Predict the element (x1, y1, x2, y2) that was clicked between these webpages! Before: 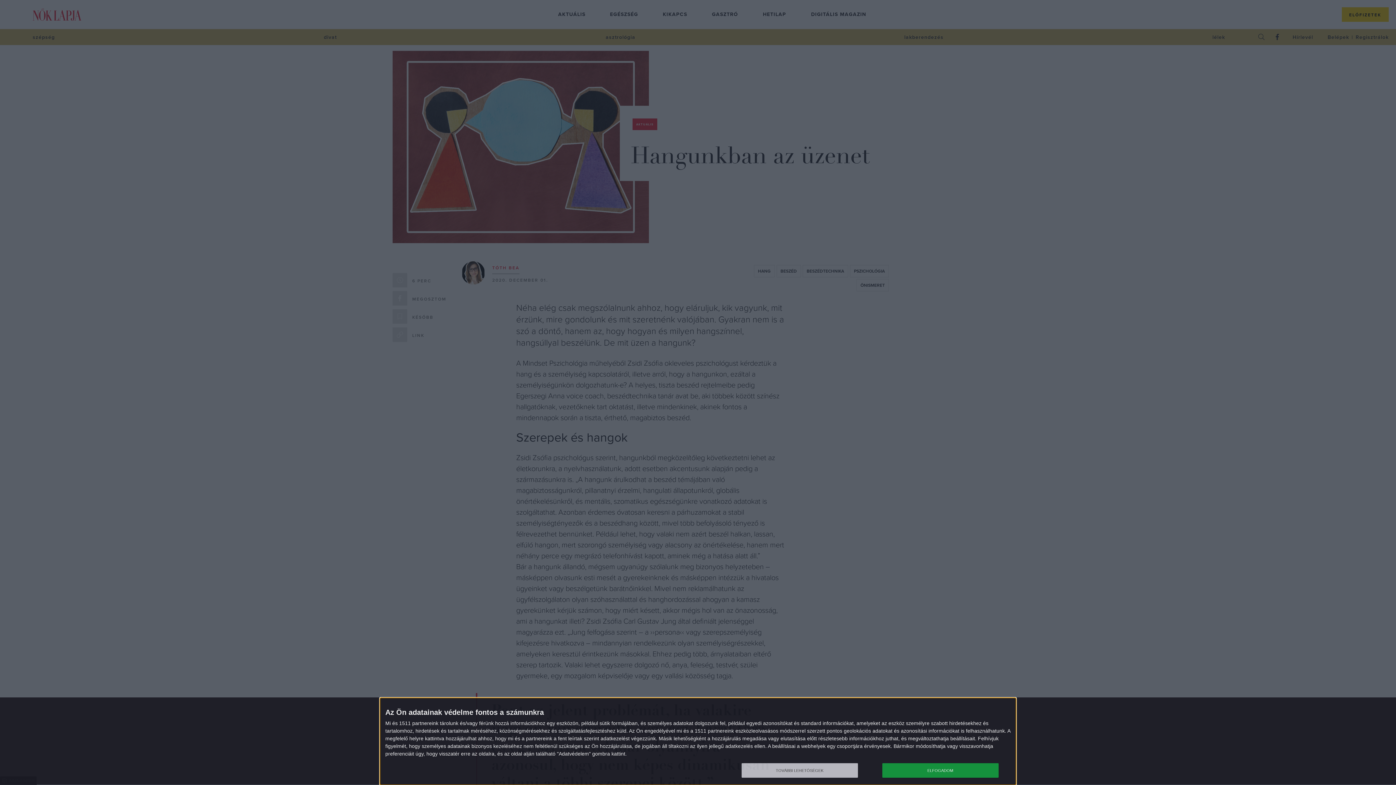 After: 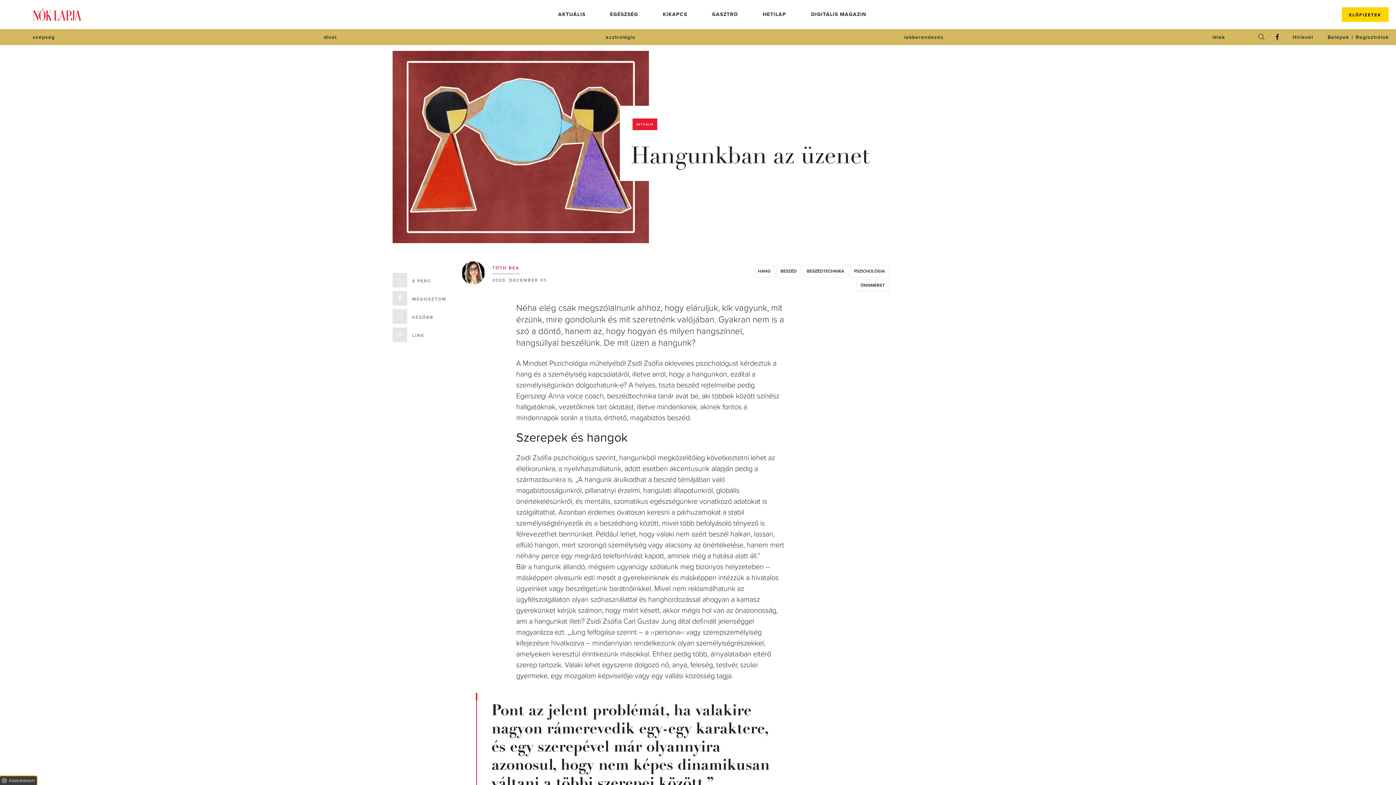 Action: bbox: (882, 763, 998, 778) label: ELFOGADOM